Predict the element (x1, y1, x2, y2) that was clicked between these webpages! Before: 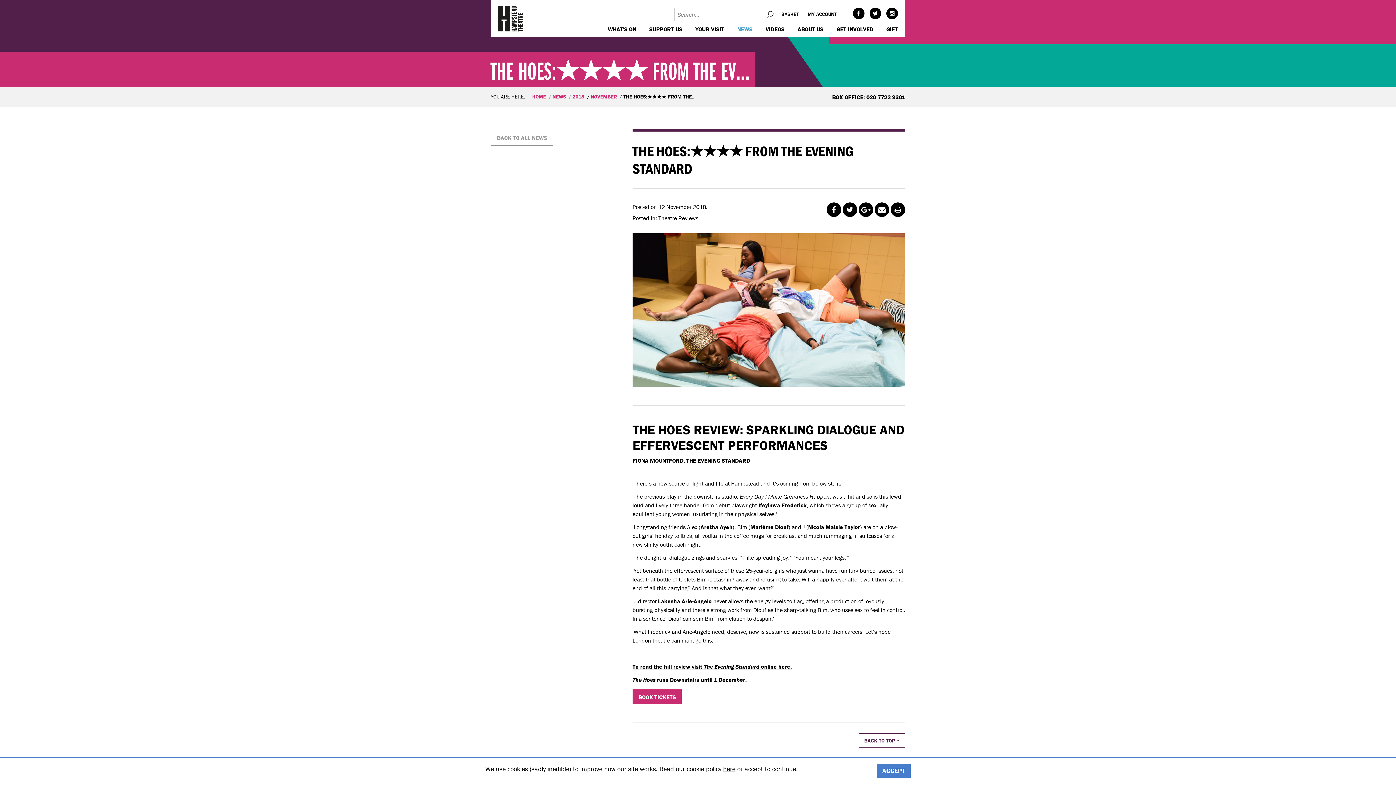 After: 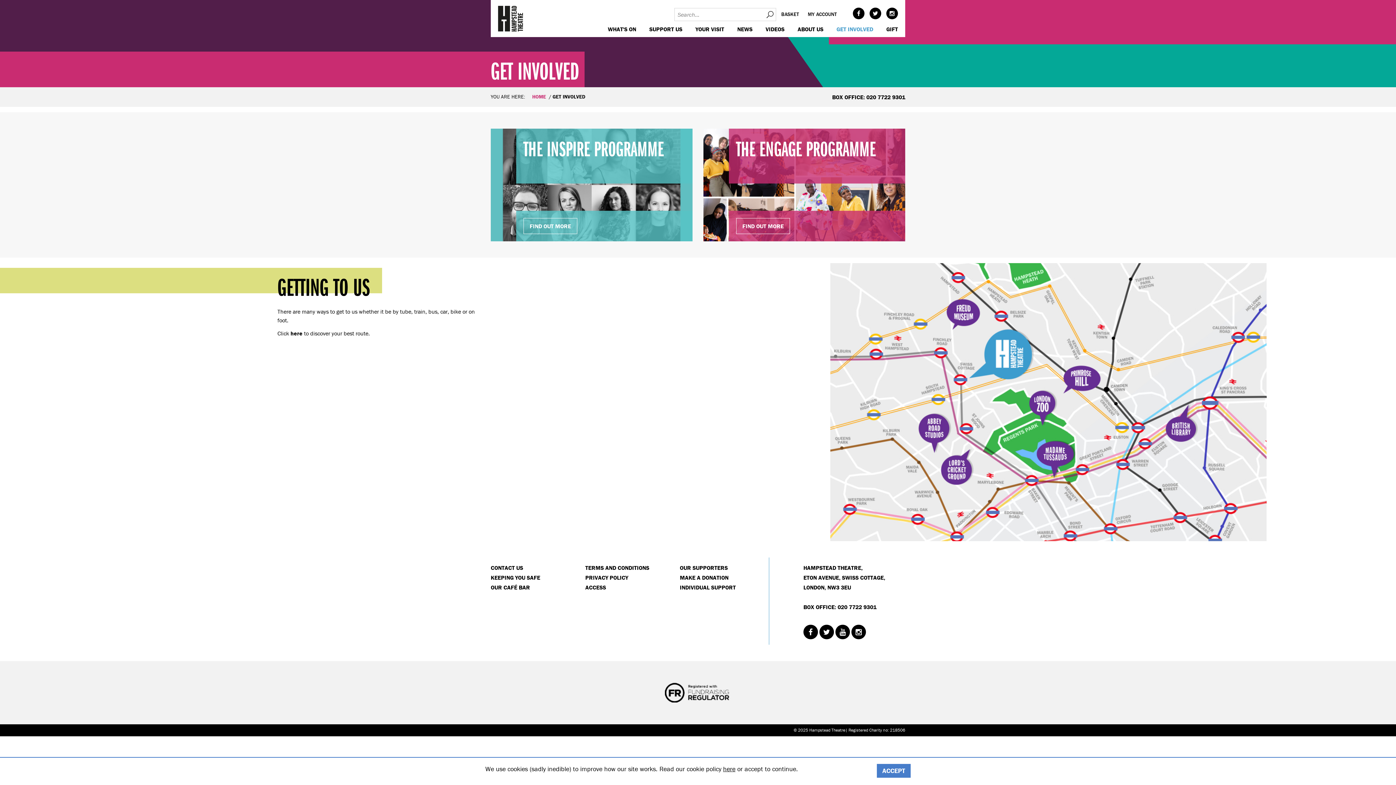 Action: bbox: (836, 24, 873, 33) label: GET INVOLVED